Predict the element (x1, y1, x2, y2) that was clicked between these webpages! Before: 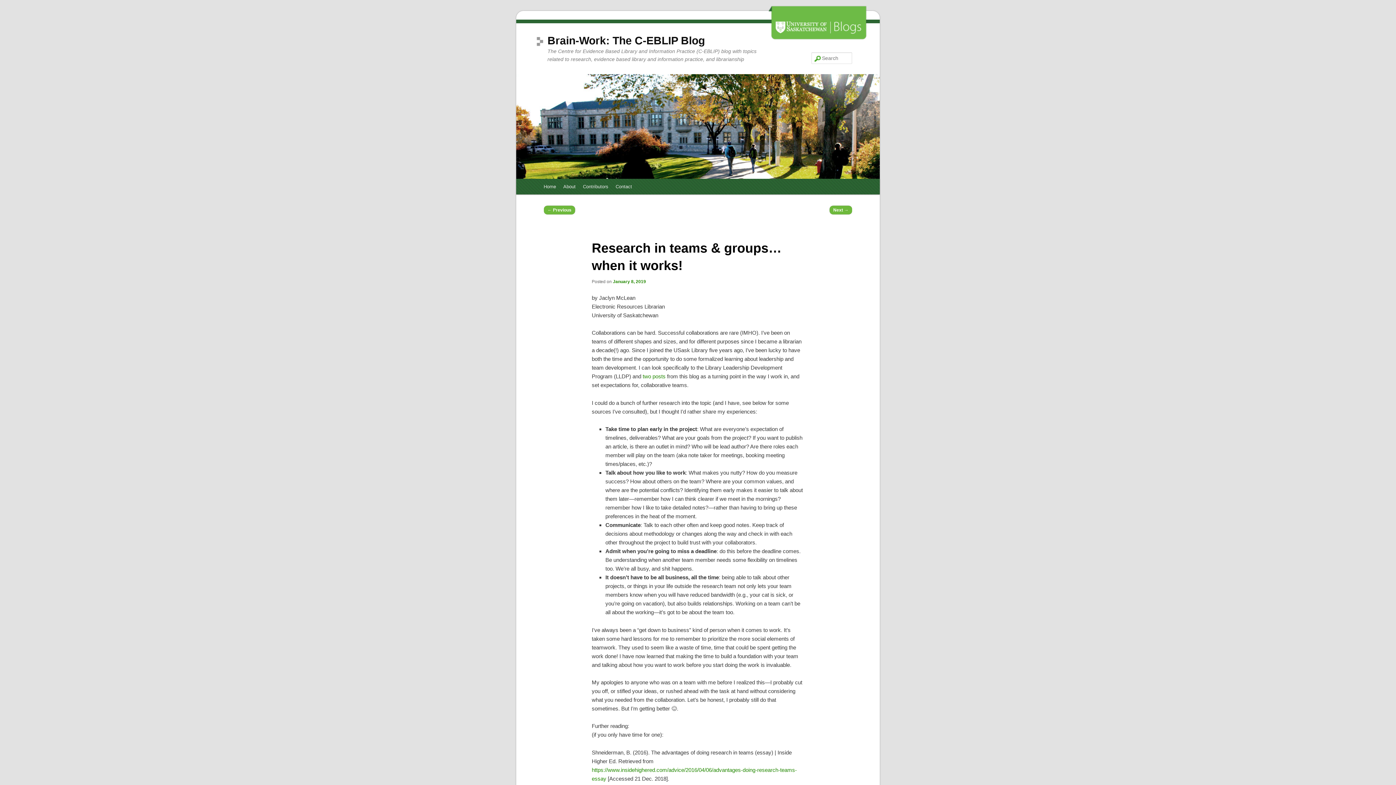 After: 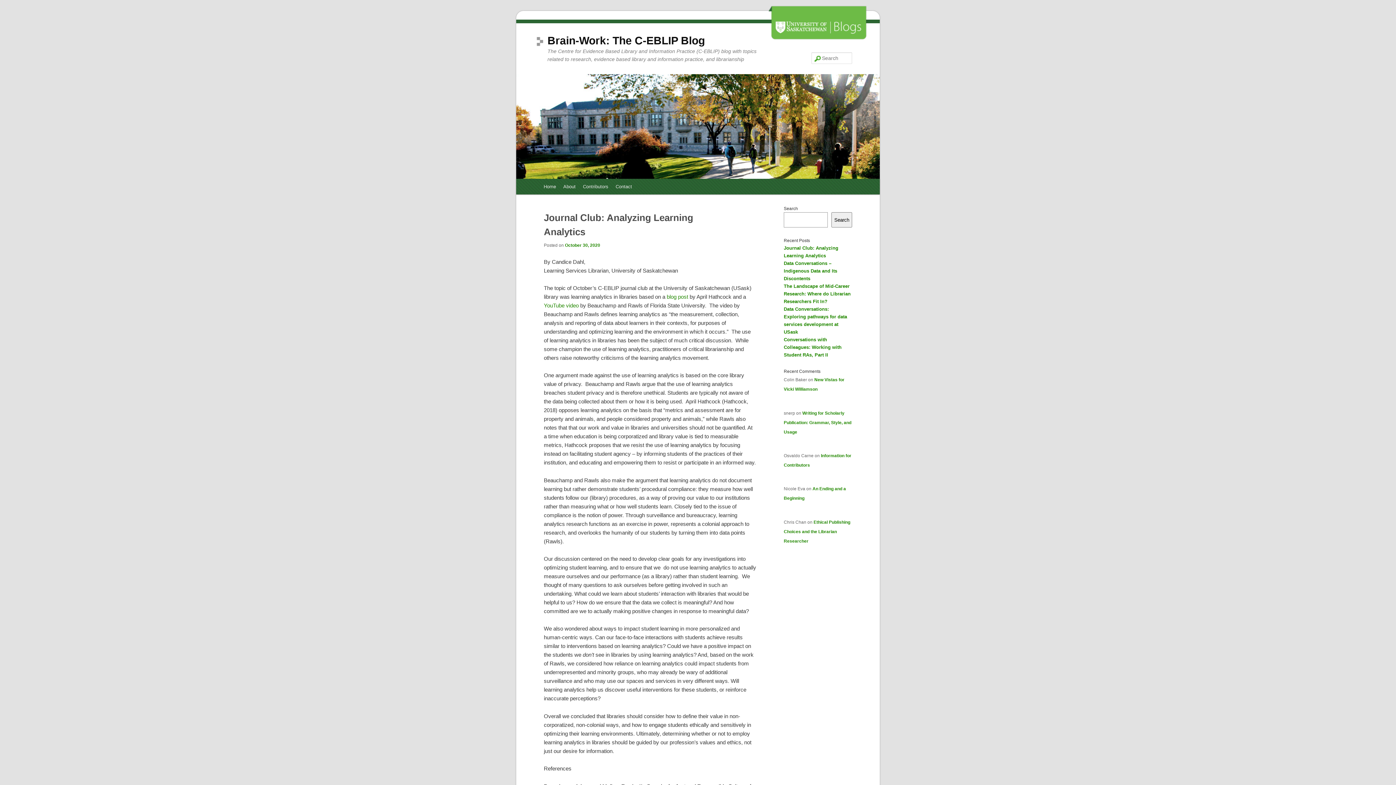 Action: bbox: (516, 74, 880, 178)